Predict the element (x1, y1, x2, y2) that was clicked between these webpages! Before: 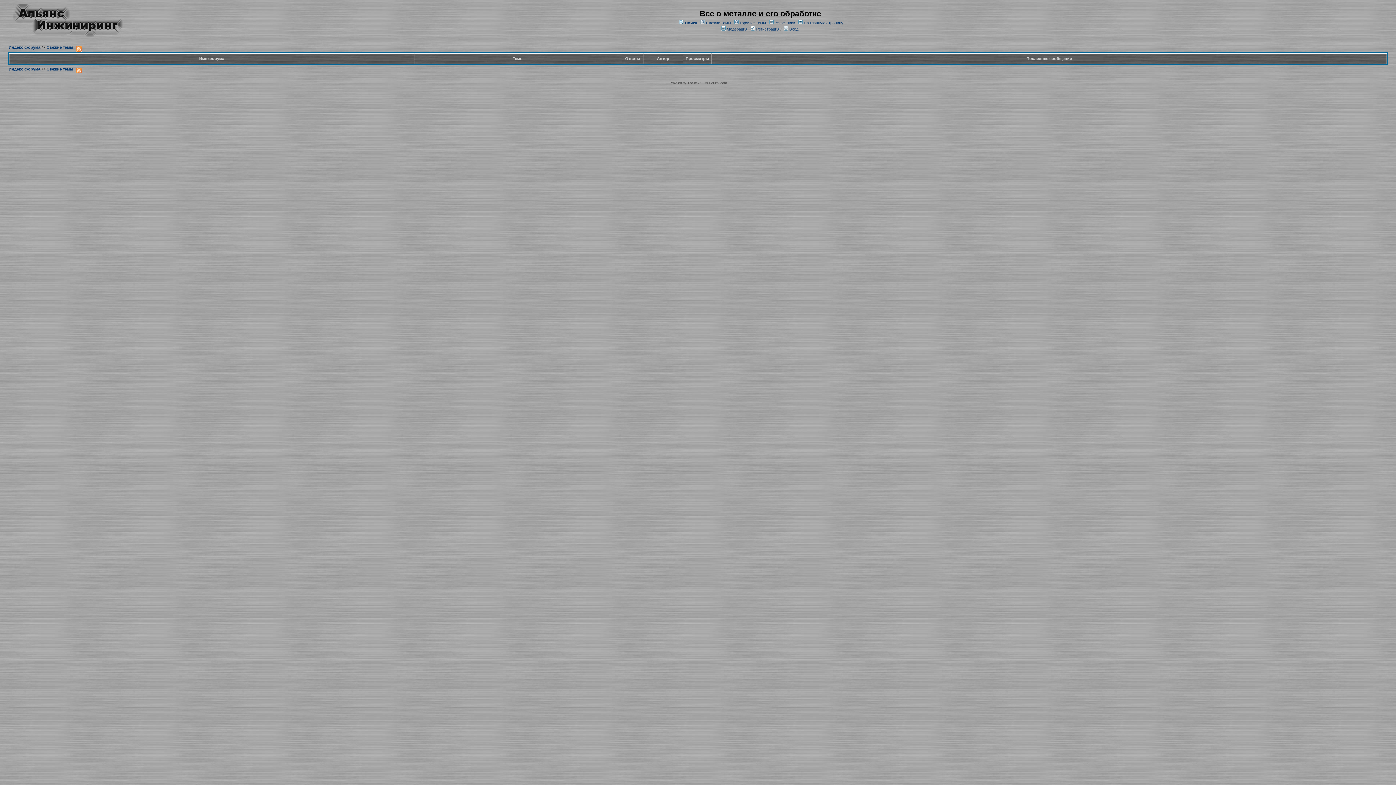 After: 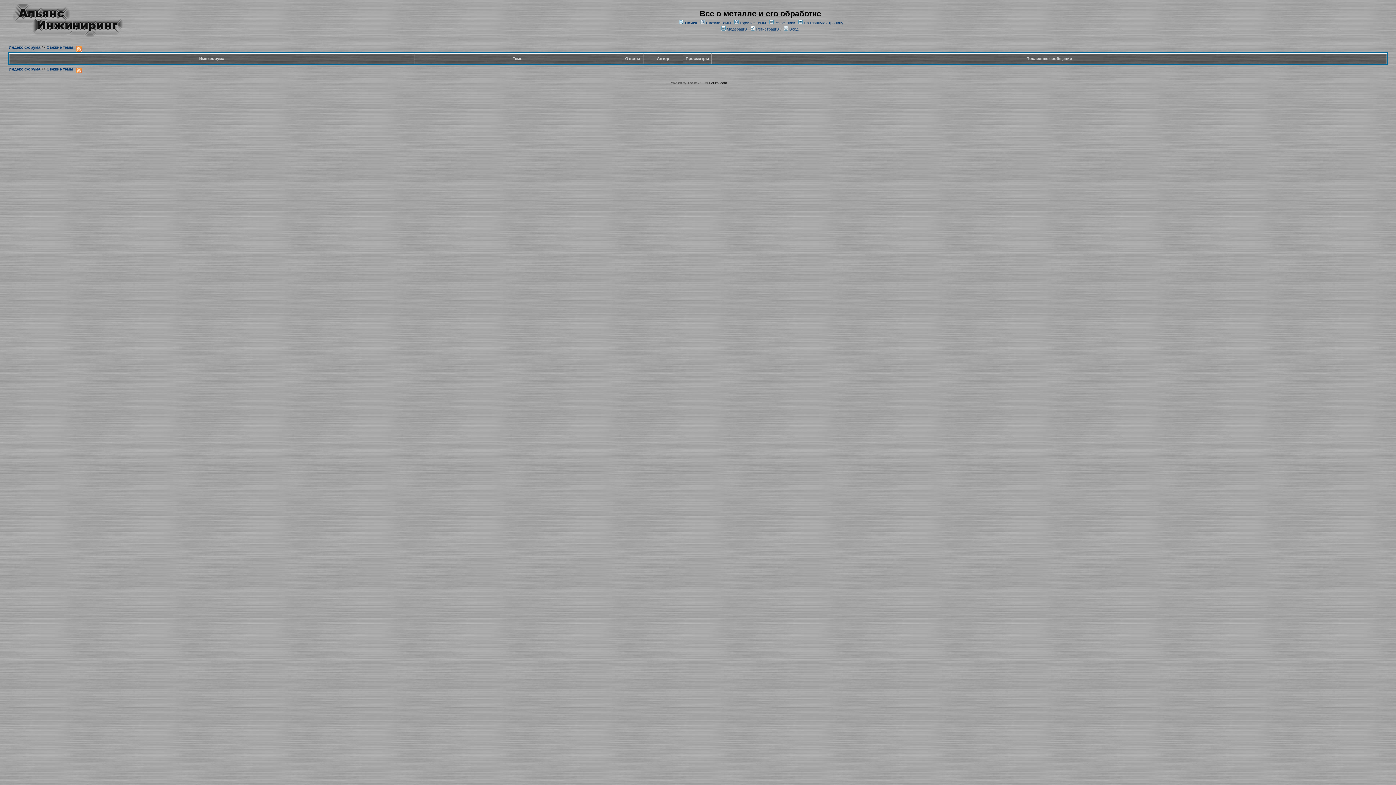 Action: label: JForum Team bbox: (708, 81, 726, 85)